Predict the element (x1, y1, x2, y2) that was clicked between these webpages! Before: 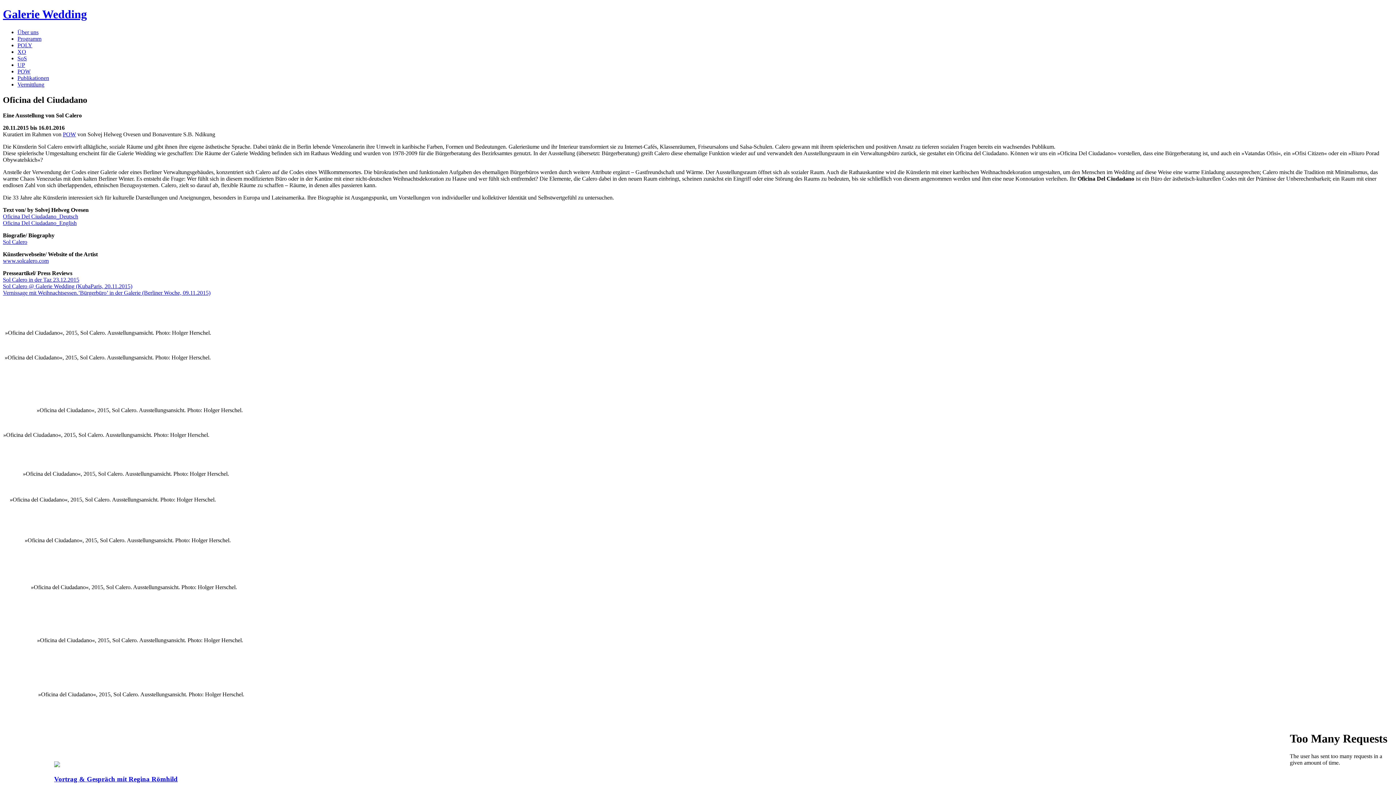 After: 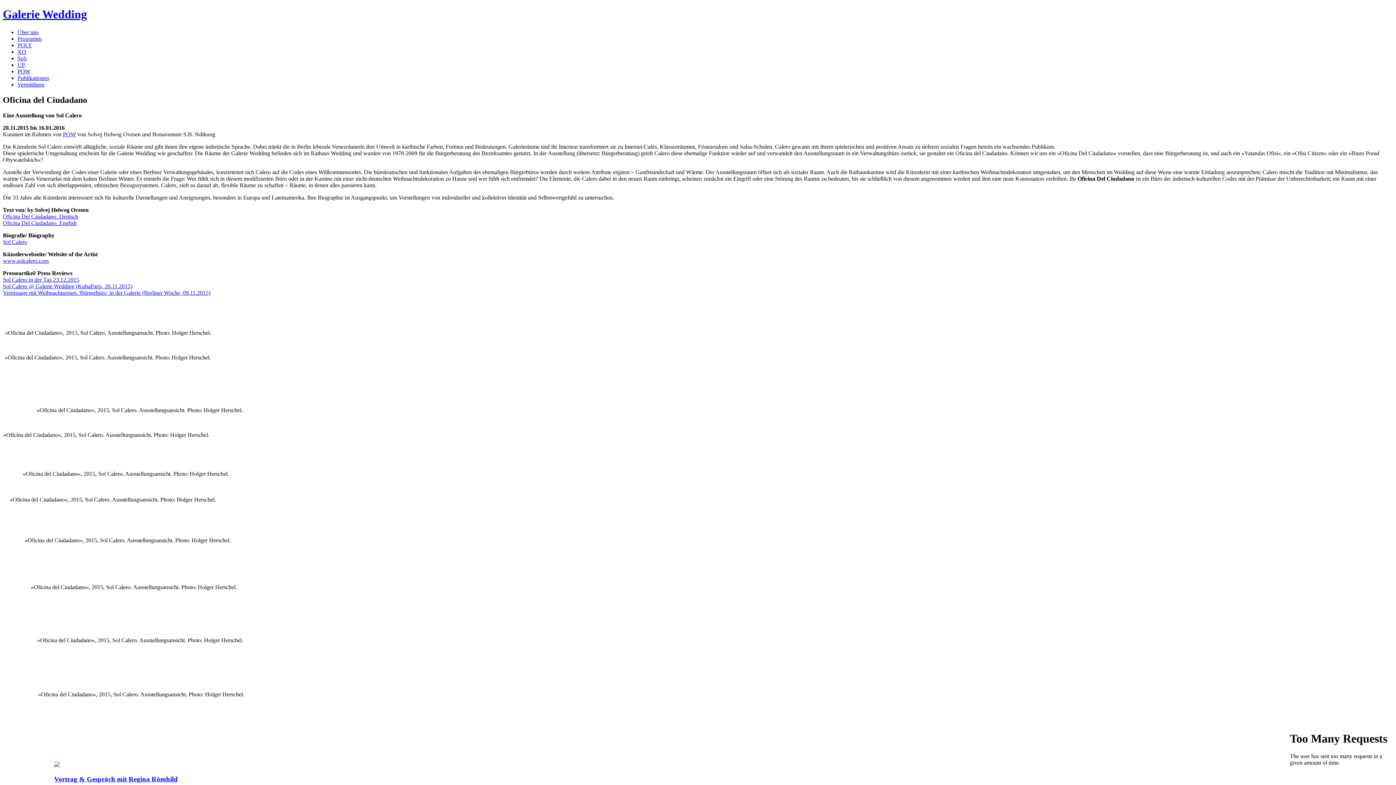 Action: label: Sol Calero bbox: (2, 238, 27, 244)